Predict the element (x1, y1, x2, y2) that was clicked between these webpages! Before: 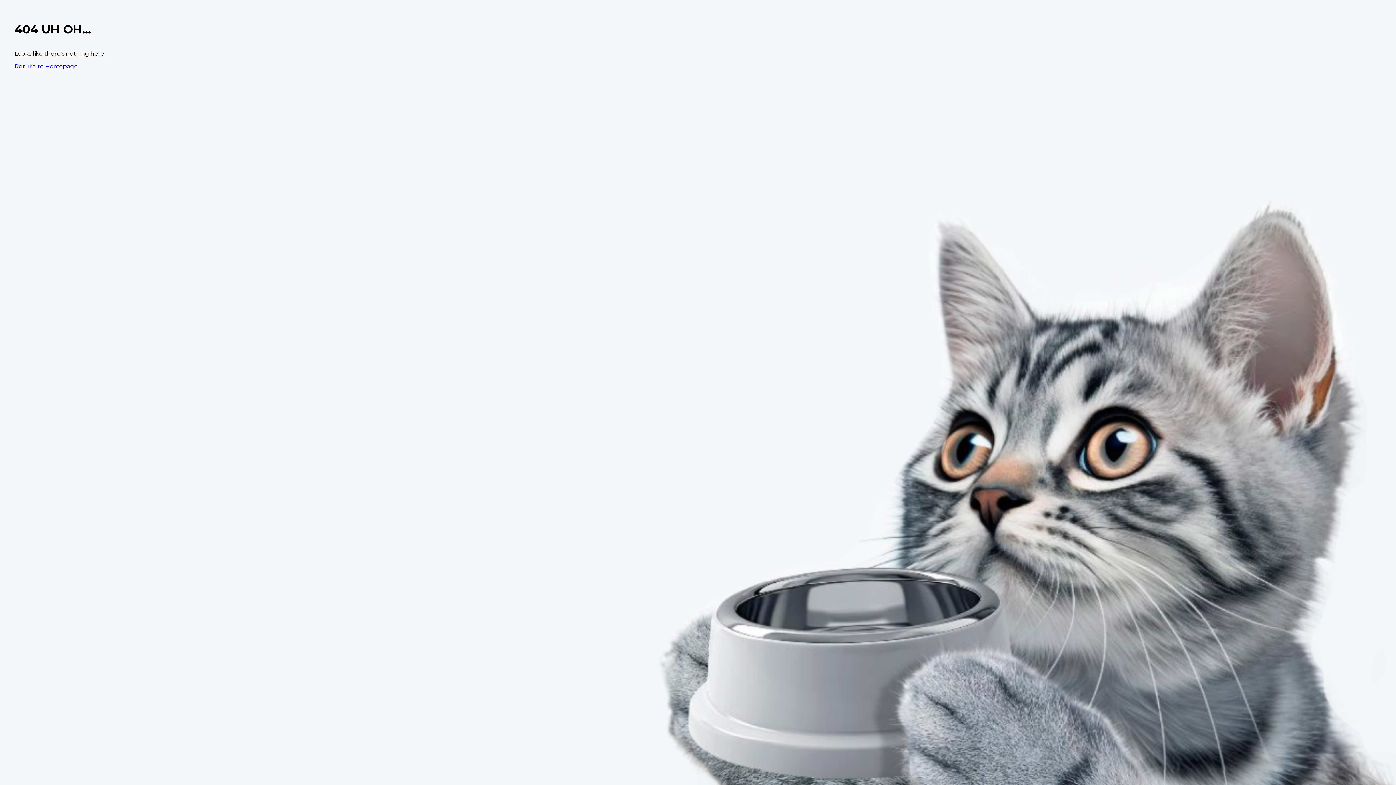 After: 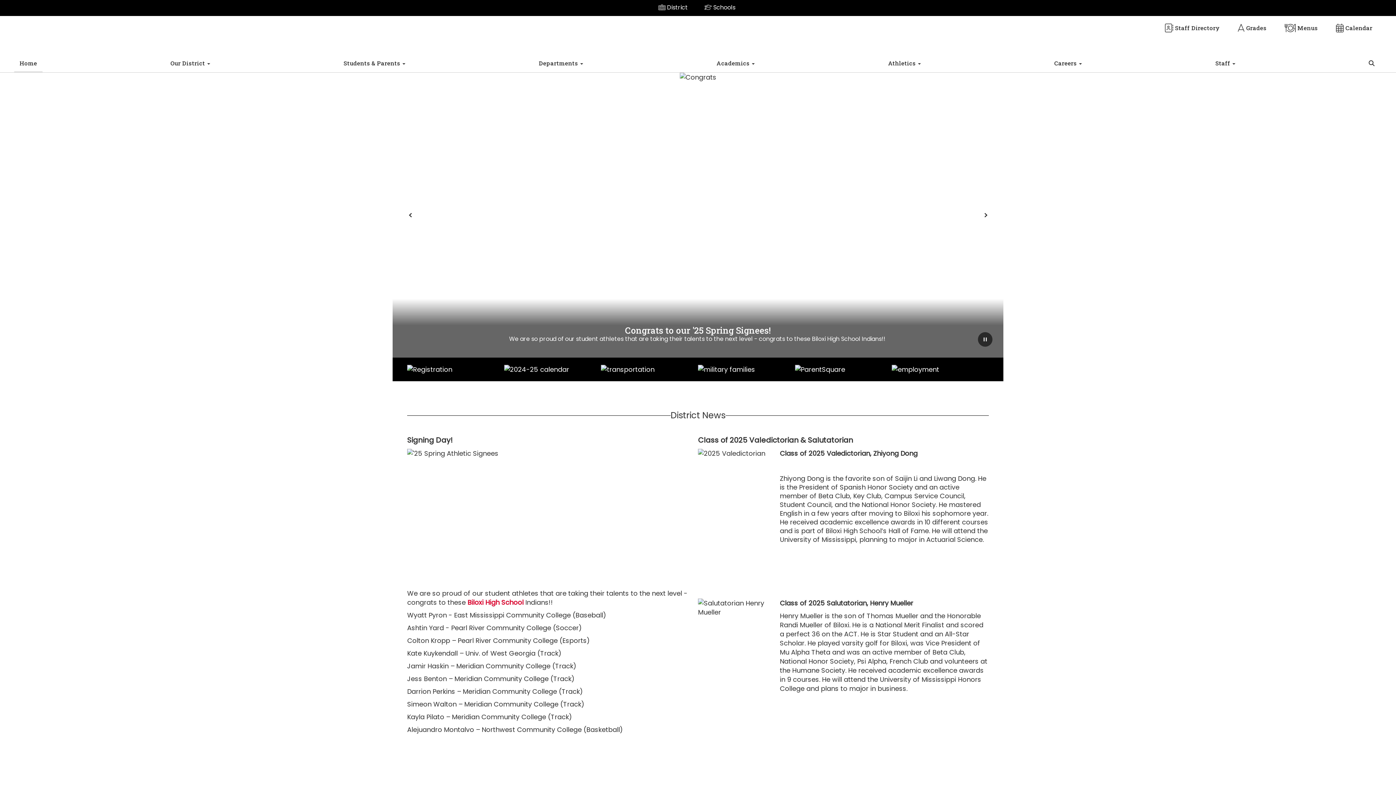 Action: bbox: (14, 62, 77, 69) label: Return to Homepage